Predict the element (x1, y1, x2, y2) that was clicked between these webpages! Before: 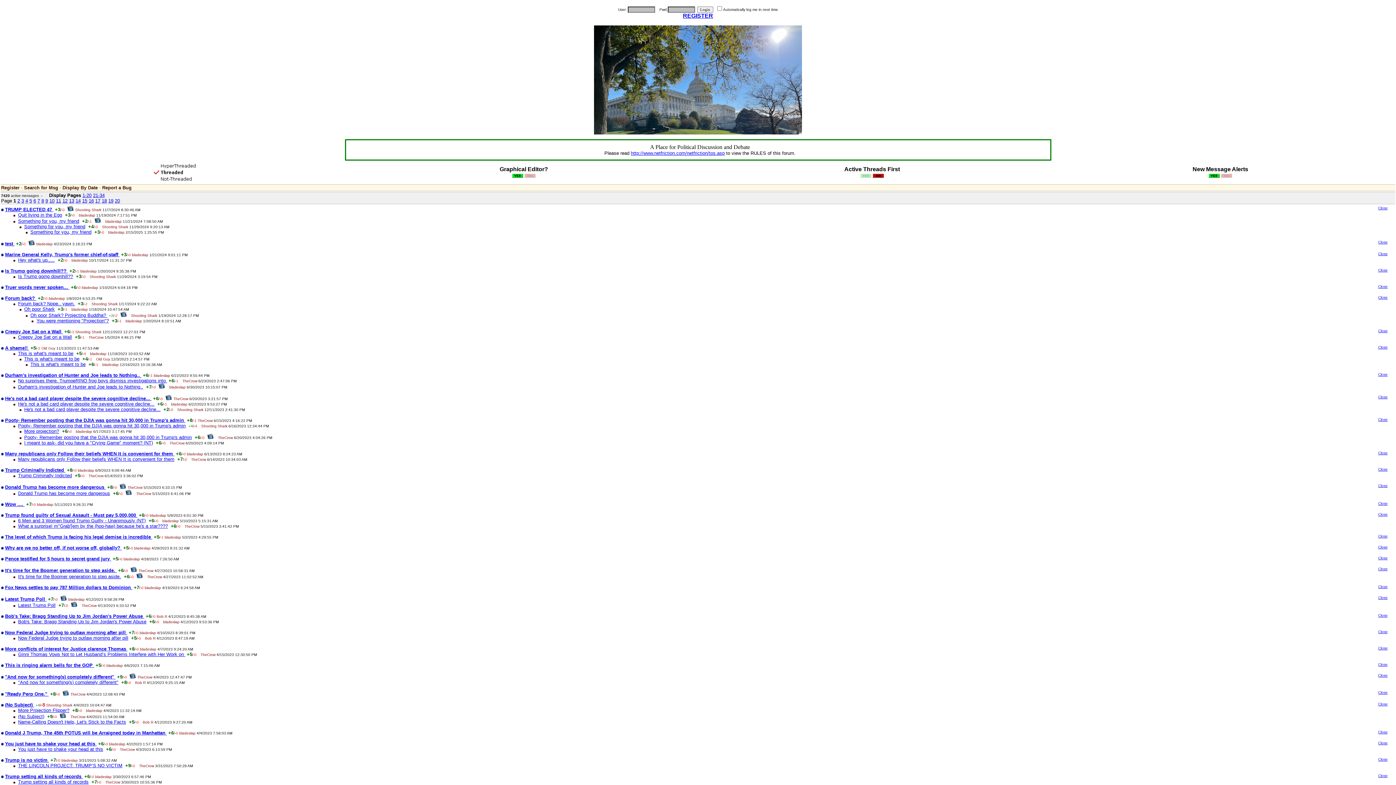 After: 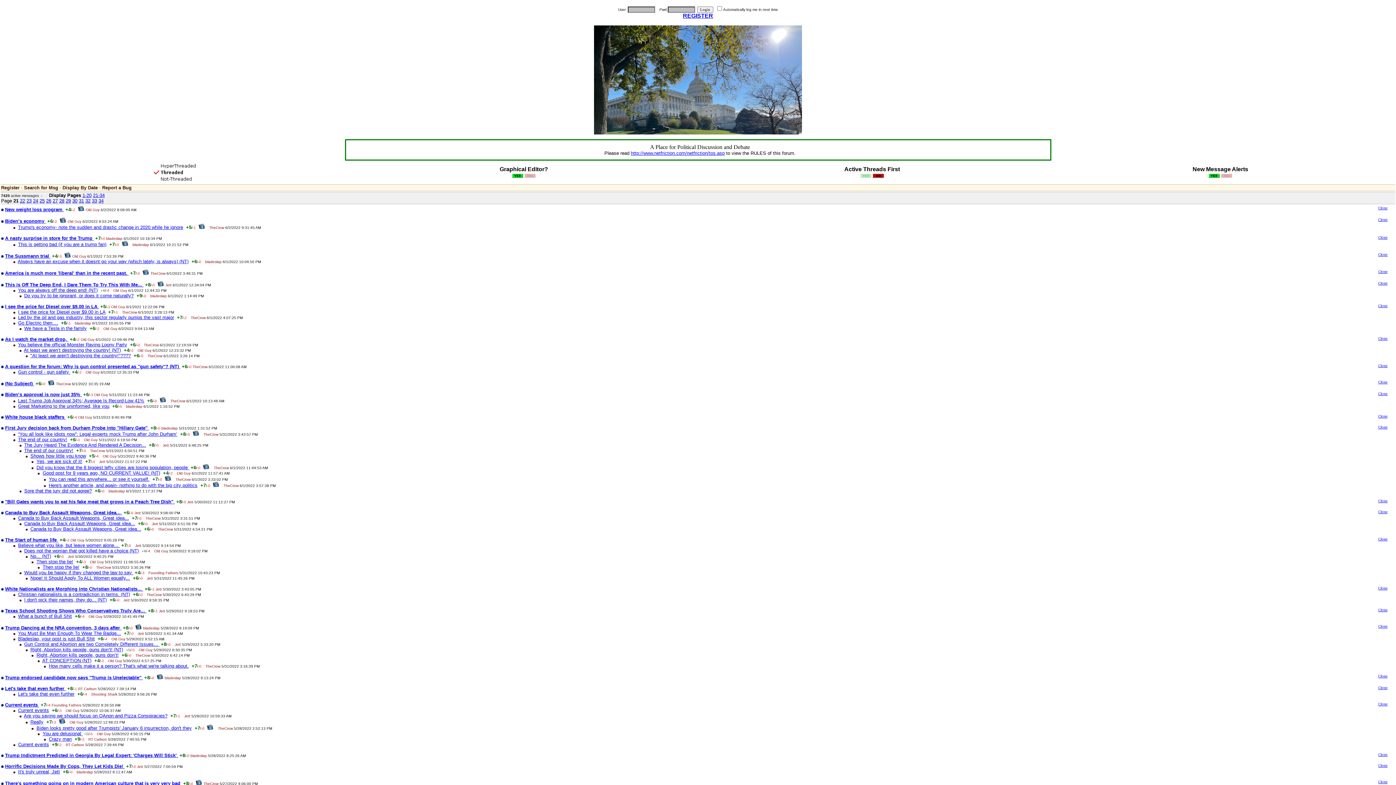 Action: label: 21-34 bbox: (93, 192, 104, 198)